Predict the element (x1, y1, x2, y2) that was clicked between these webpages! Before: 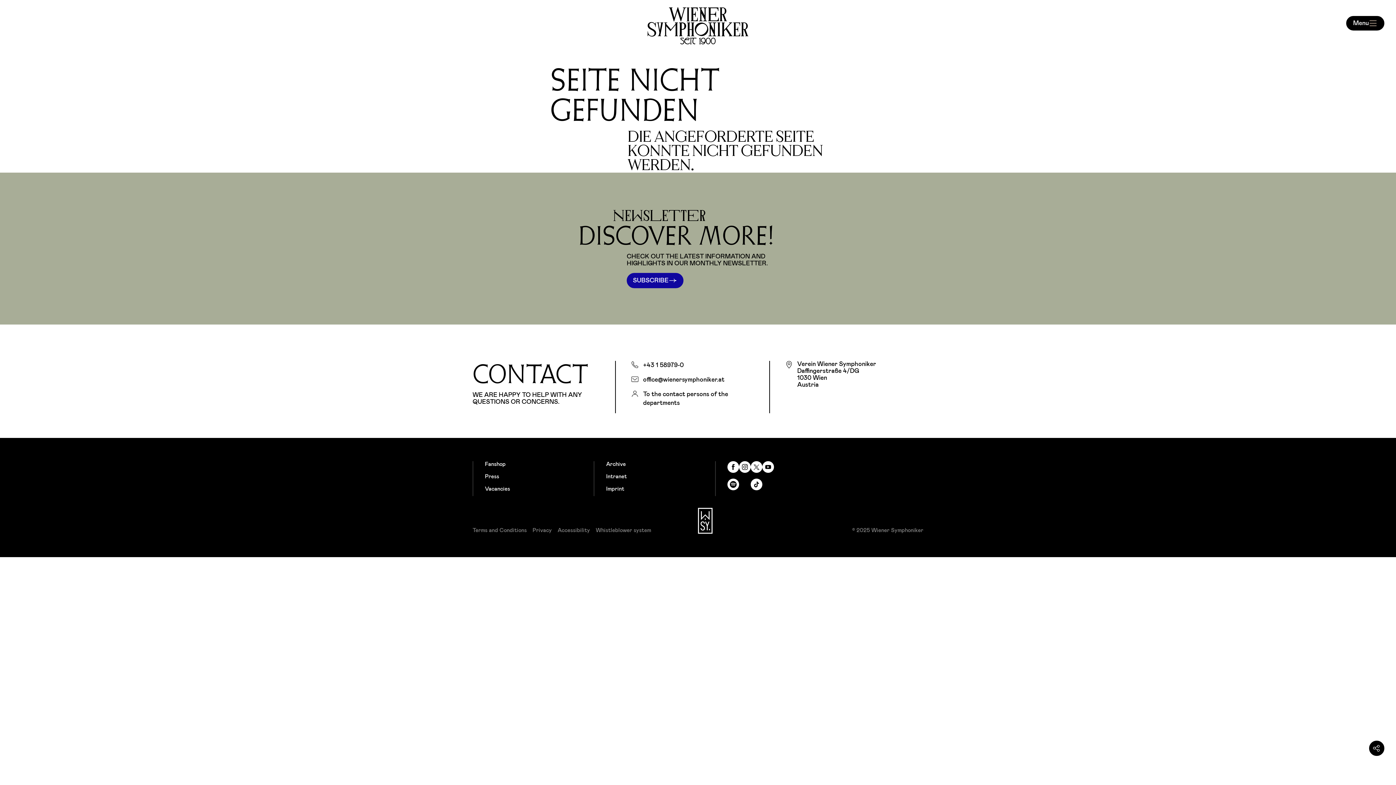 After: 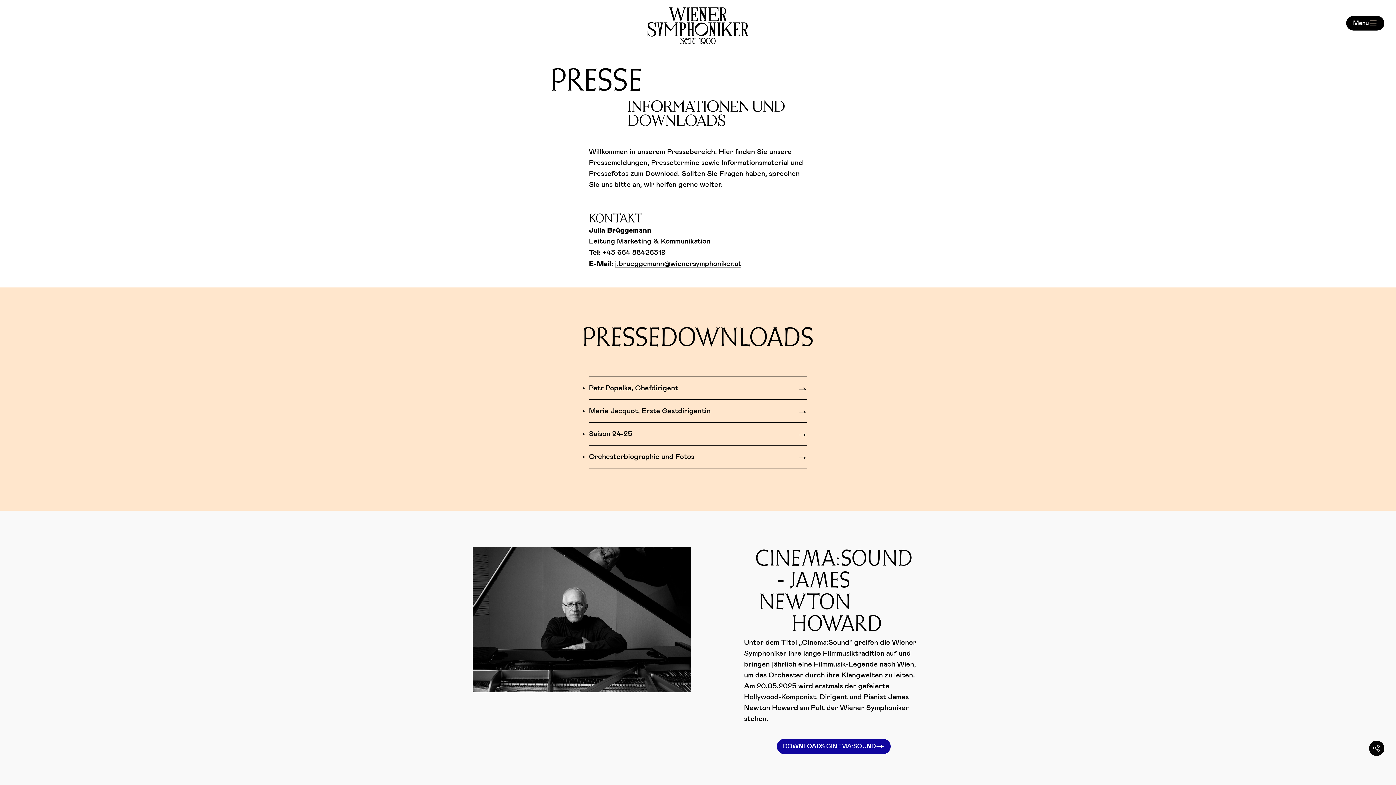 Action: bbox: (485, 474, 499, 479) label: Press